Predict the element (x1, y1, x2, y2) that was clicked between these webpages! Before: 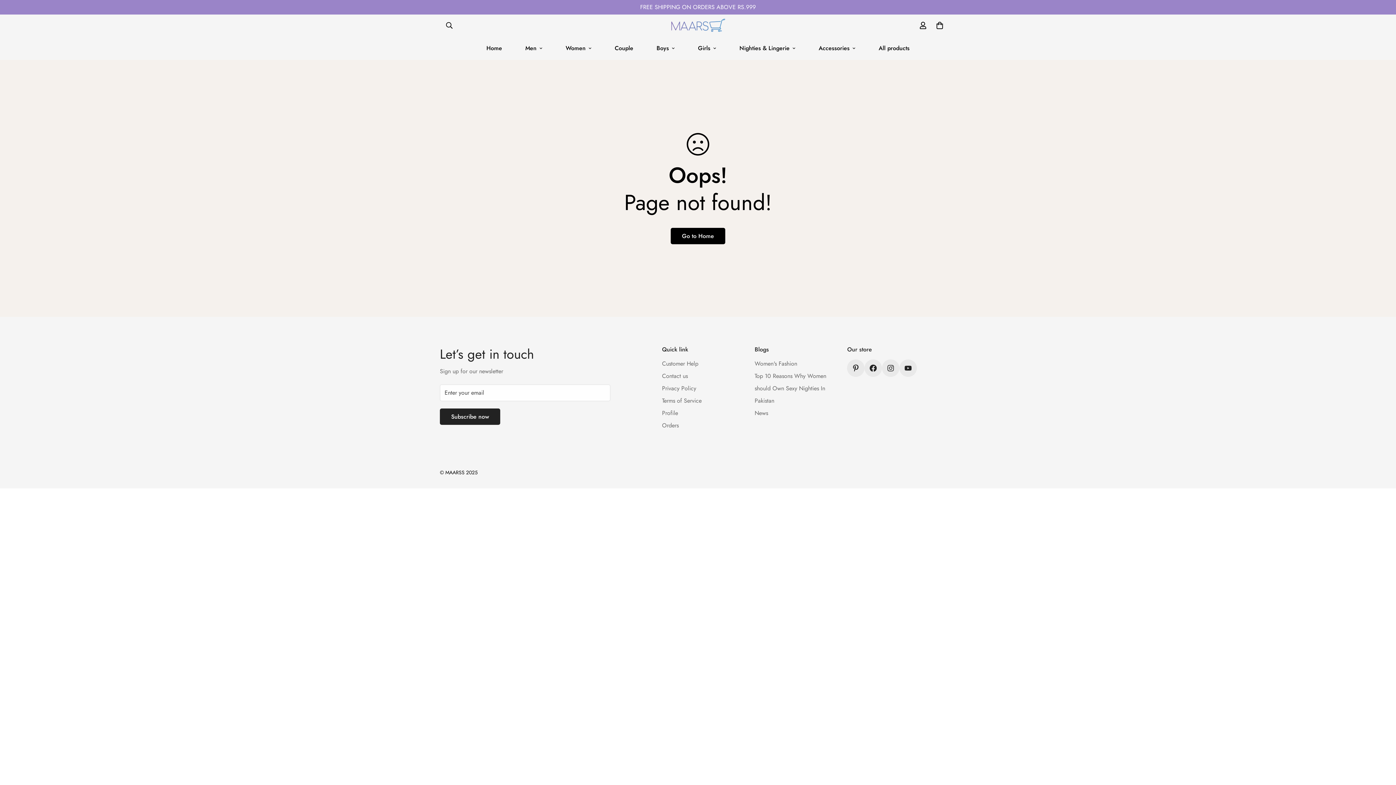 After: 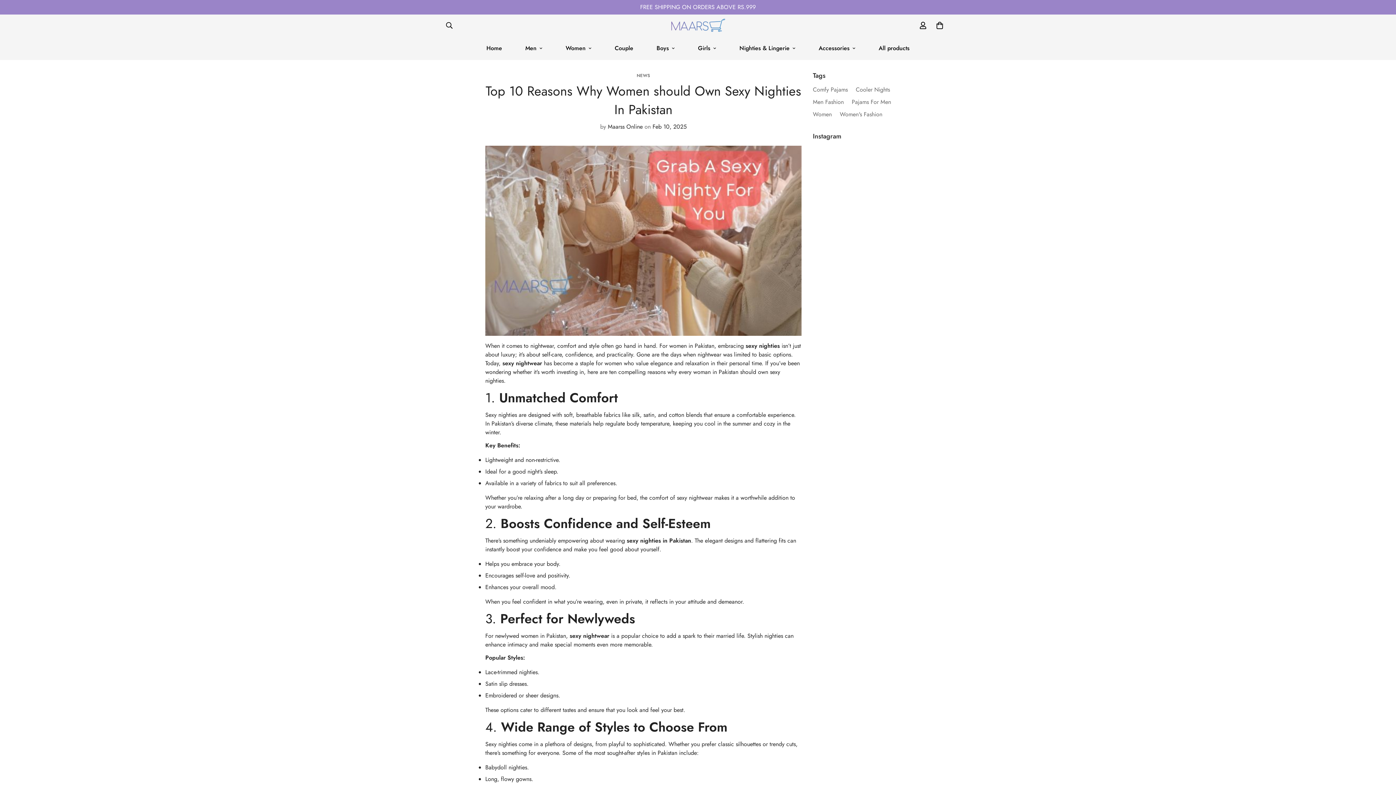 Action: label: Top 10 Reasons Why Women should Own Sexy Nighties In Pakistan bbox: (754, 372, 826, 405)